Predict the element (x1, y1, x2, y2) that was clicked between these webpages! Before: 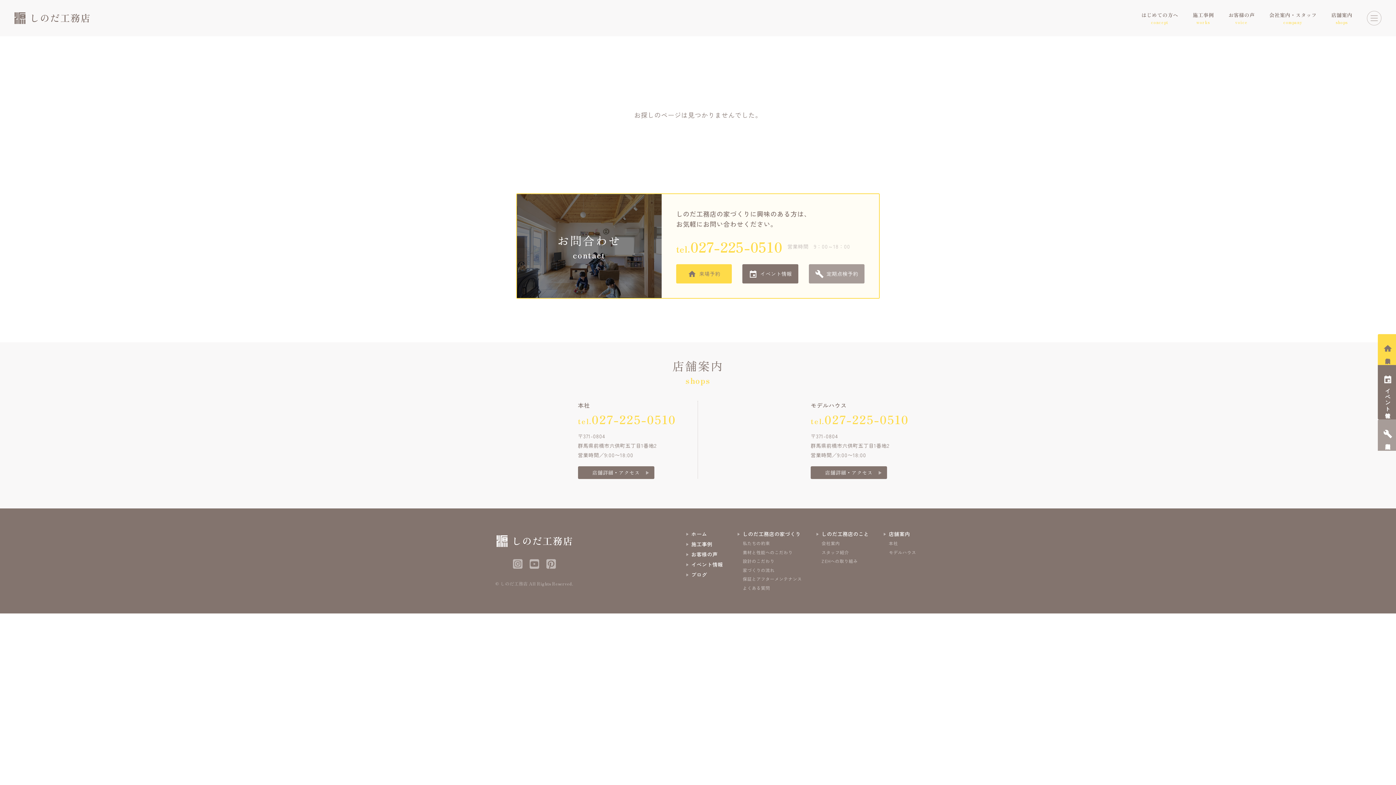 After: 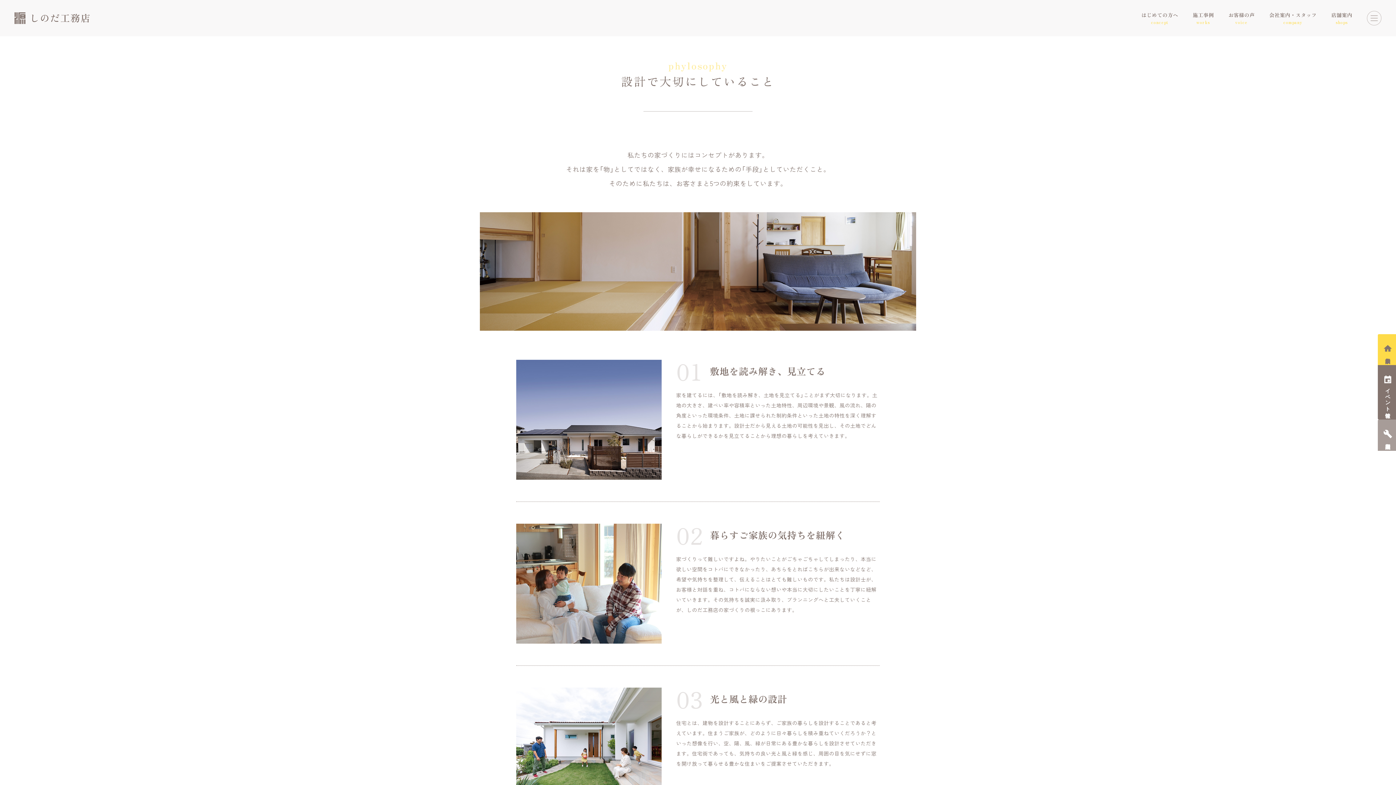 Action: label: 設計のこだわり bbox: (742, 558, 774, 564)